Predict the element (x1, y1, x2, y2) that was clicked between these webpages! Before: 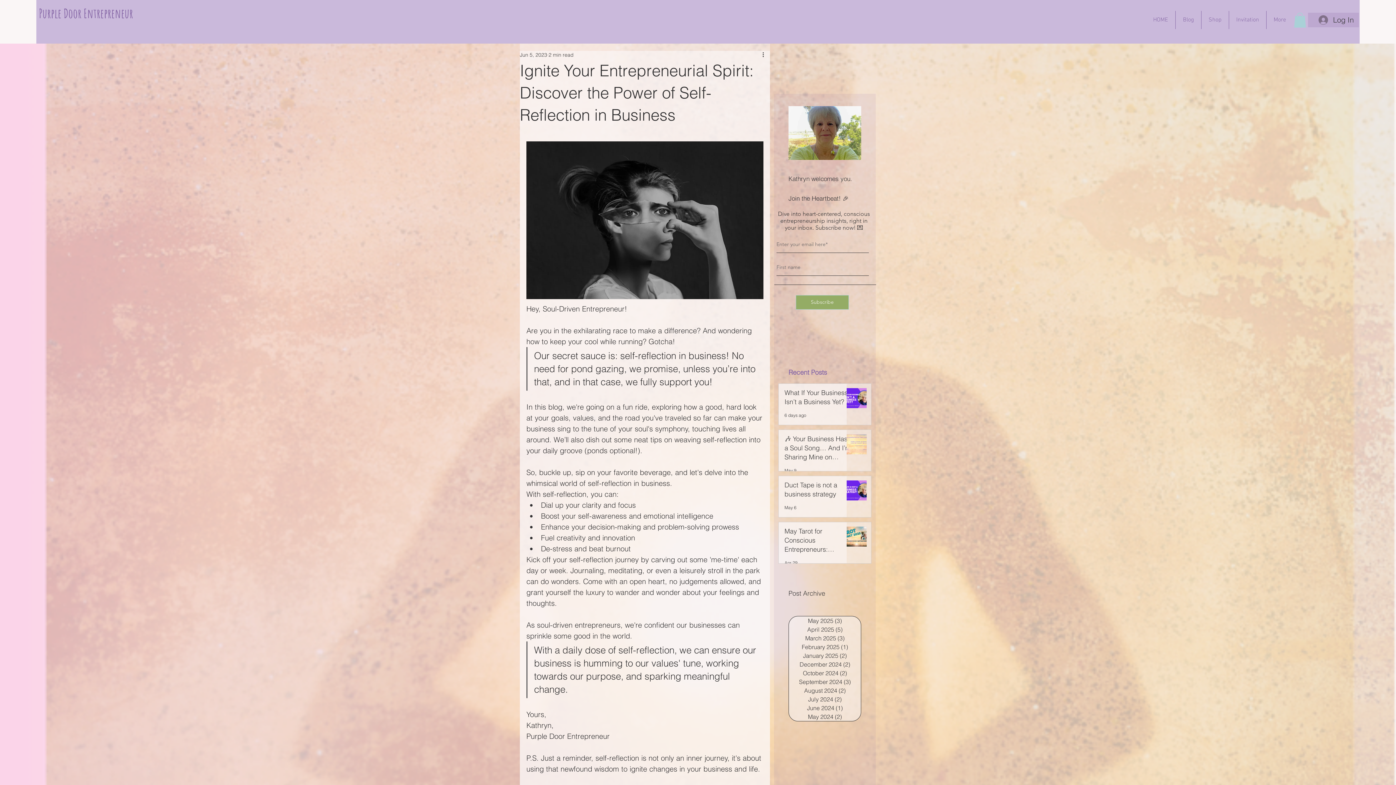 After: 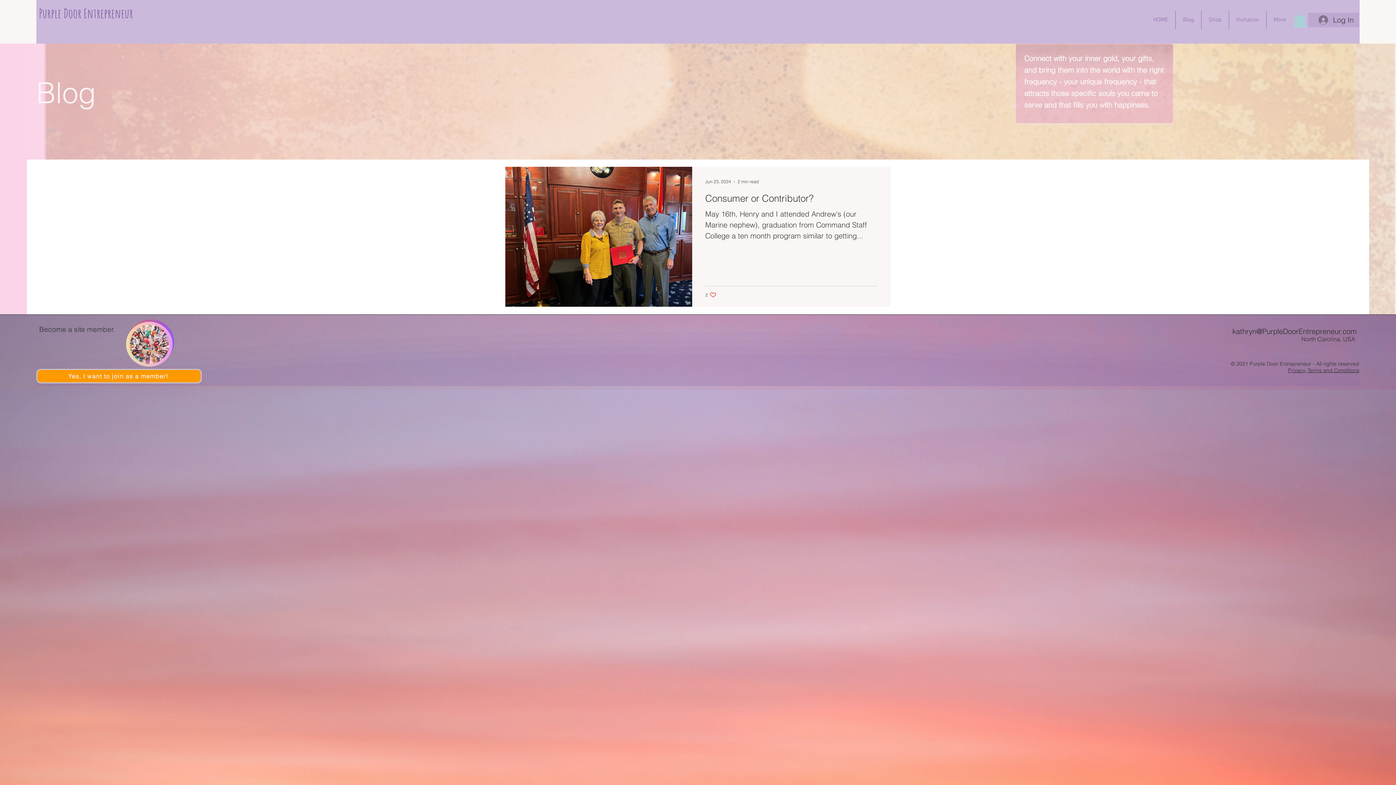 Action: bbox: (789, 703, 861, 712) label: June 2024 (1)
1 post